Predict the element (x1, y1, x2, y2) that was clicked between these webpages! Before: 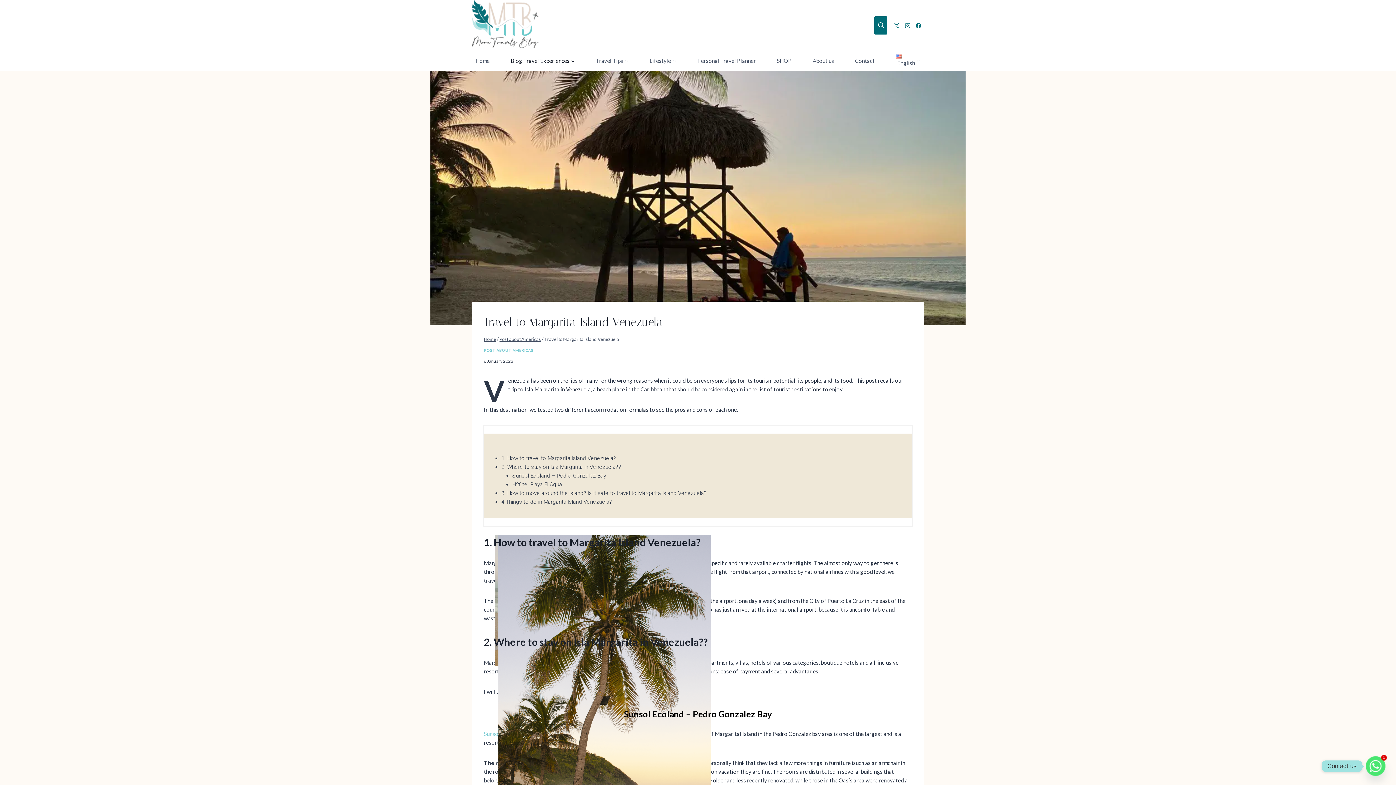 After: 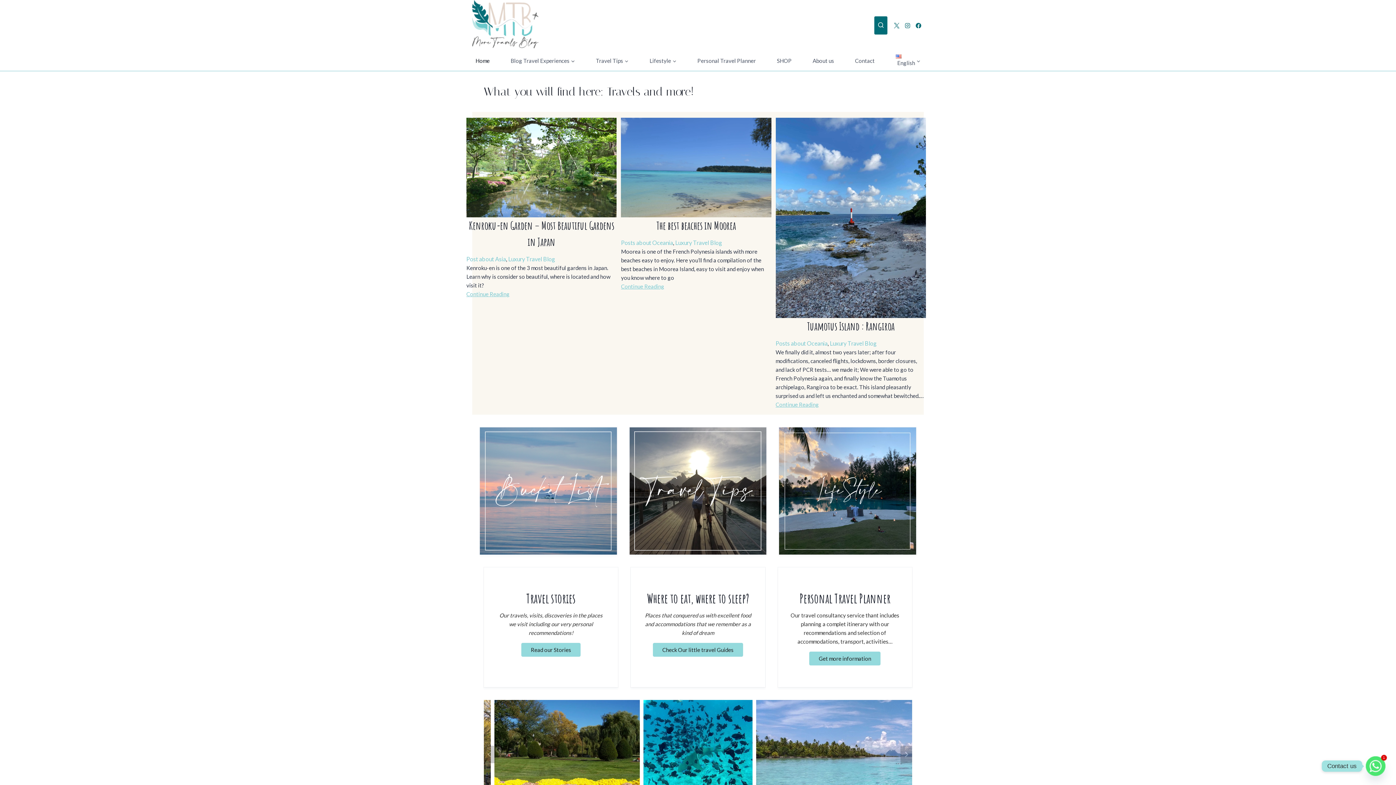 Action: bbox: (472, 0, 538, 50)